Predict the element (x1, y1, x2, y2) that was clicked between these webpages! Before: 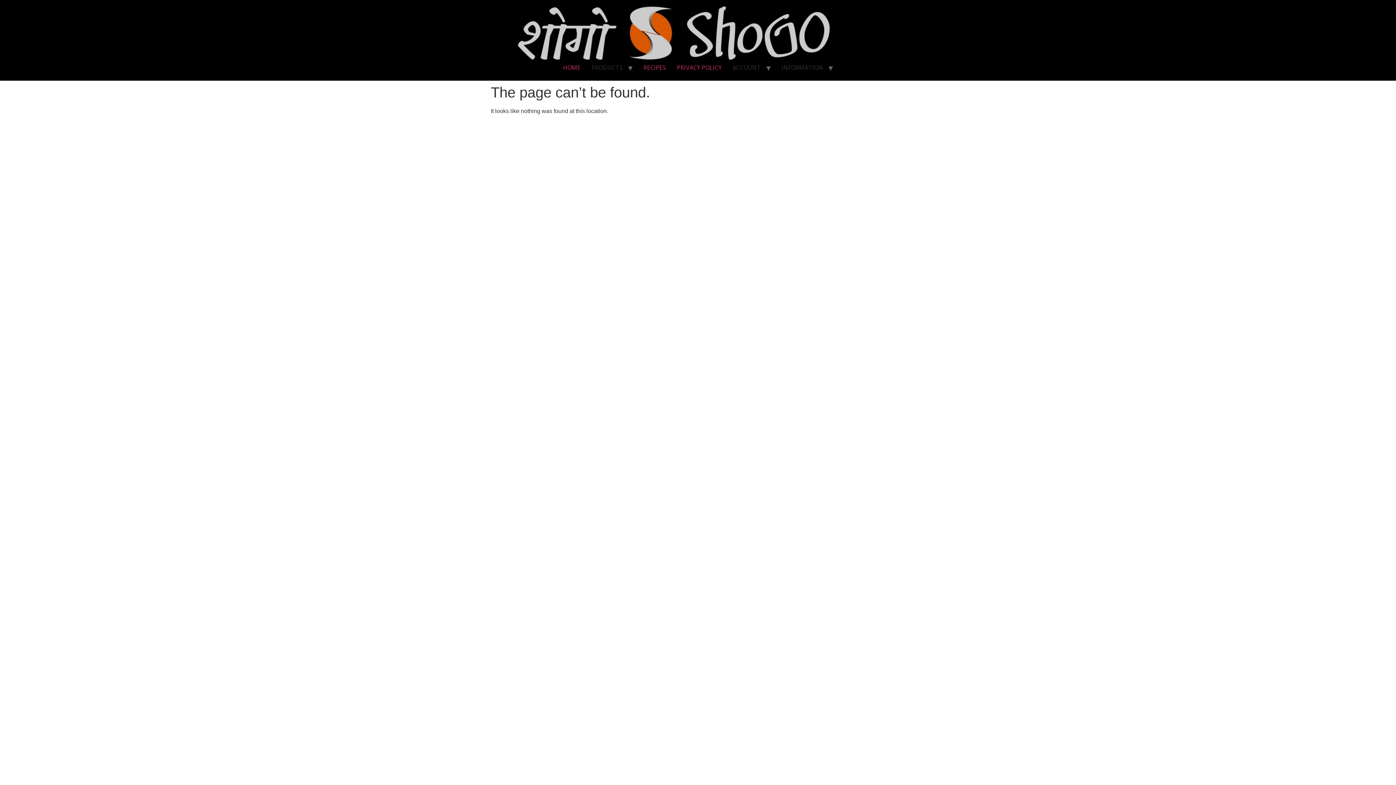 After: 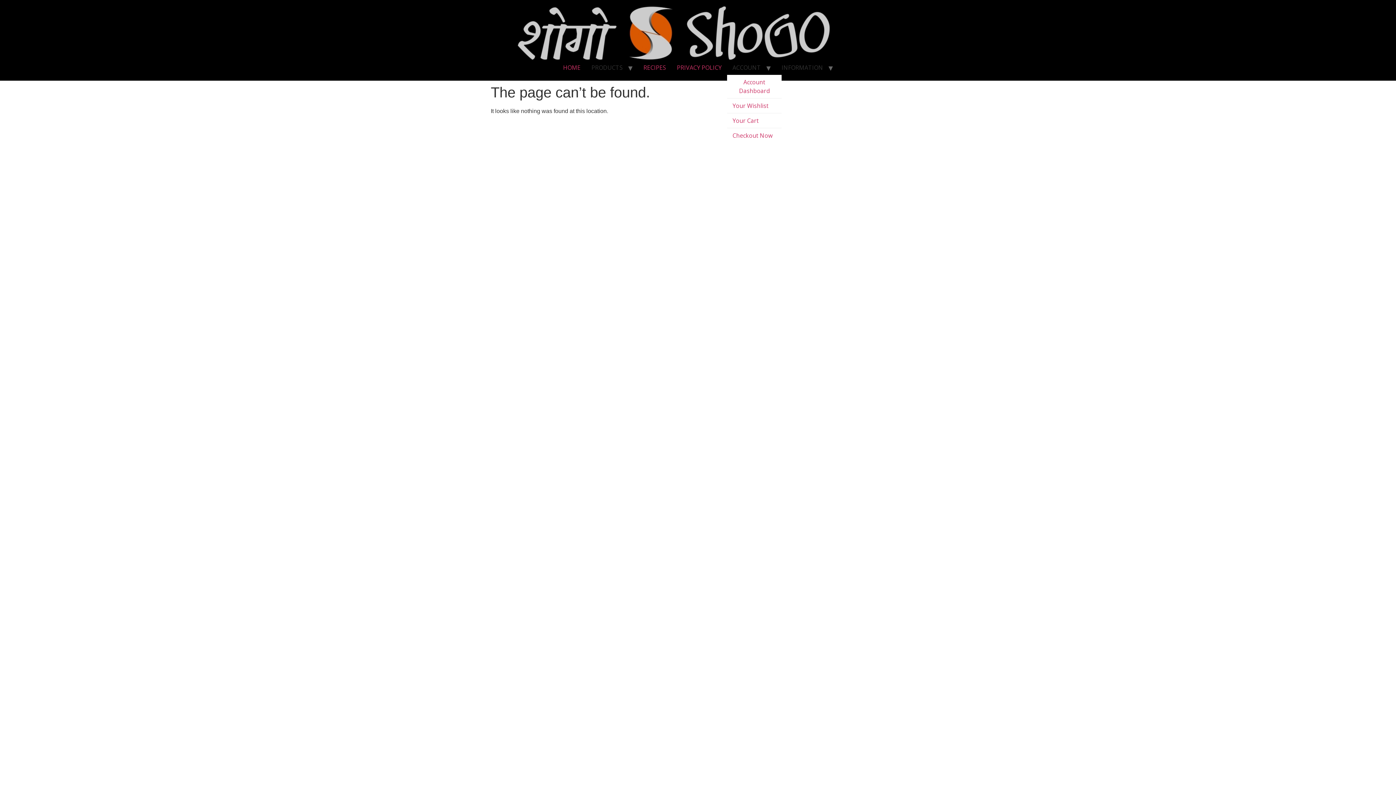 Action: label: ACCOUNT bbox: (727, 60, 766, 74)